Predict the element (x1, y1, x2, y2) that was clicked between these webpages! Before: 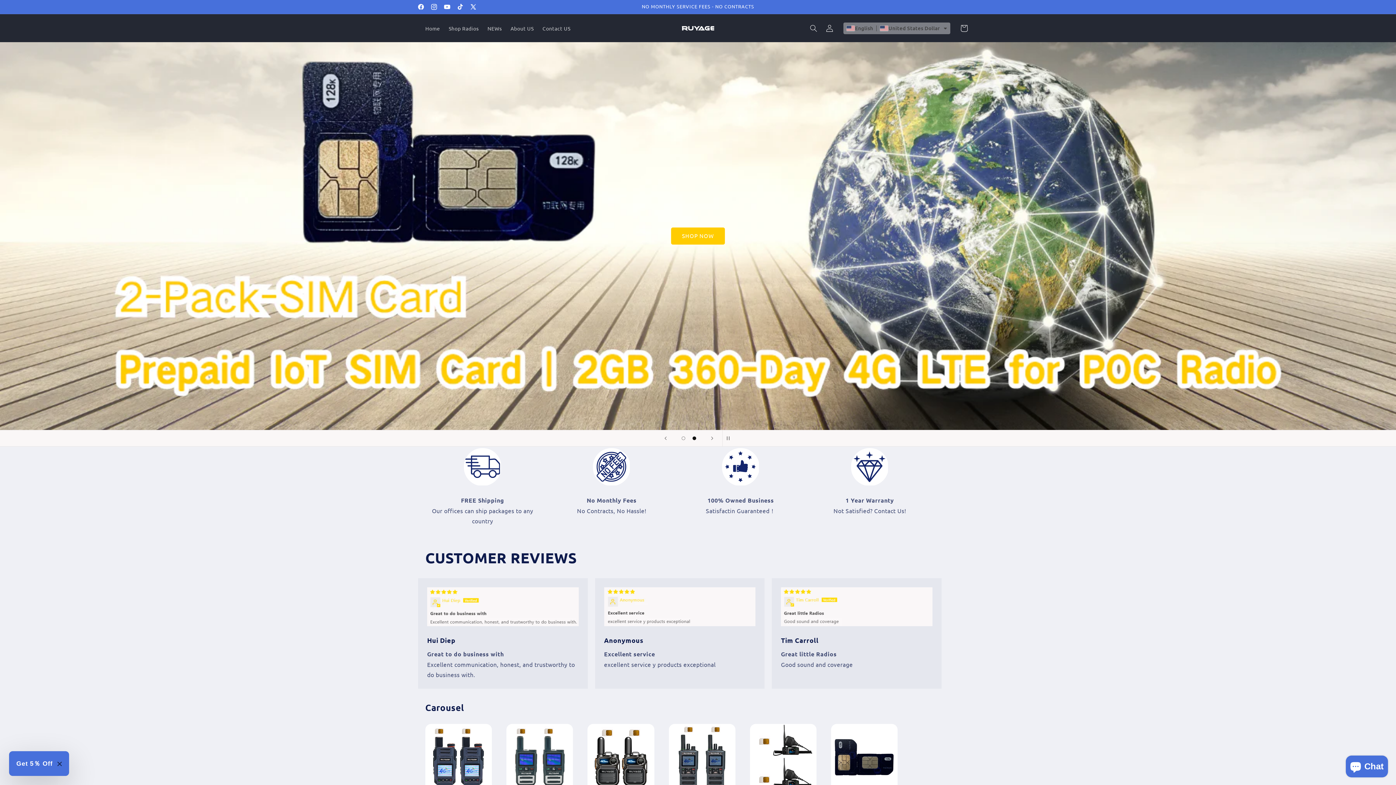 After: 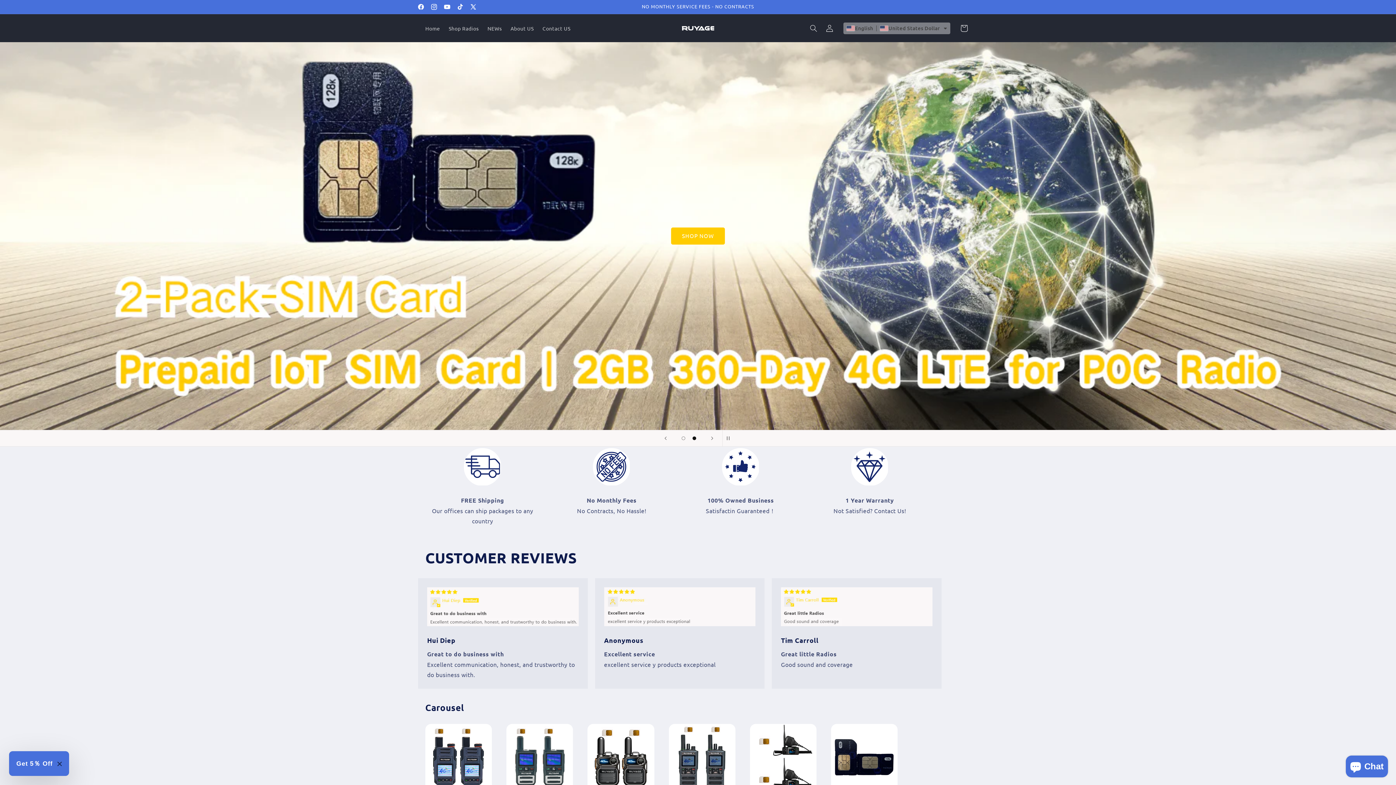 Action: bbox: (689, 432, 700, 443) label: Load slide 2 of 2